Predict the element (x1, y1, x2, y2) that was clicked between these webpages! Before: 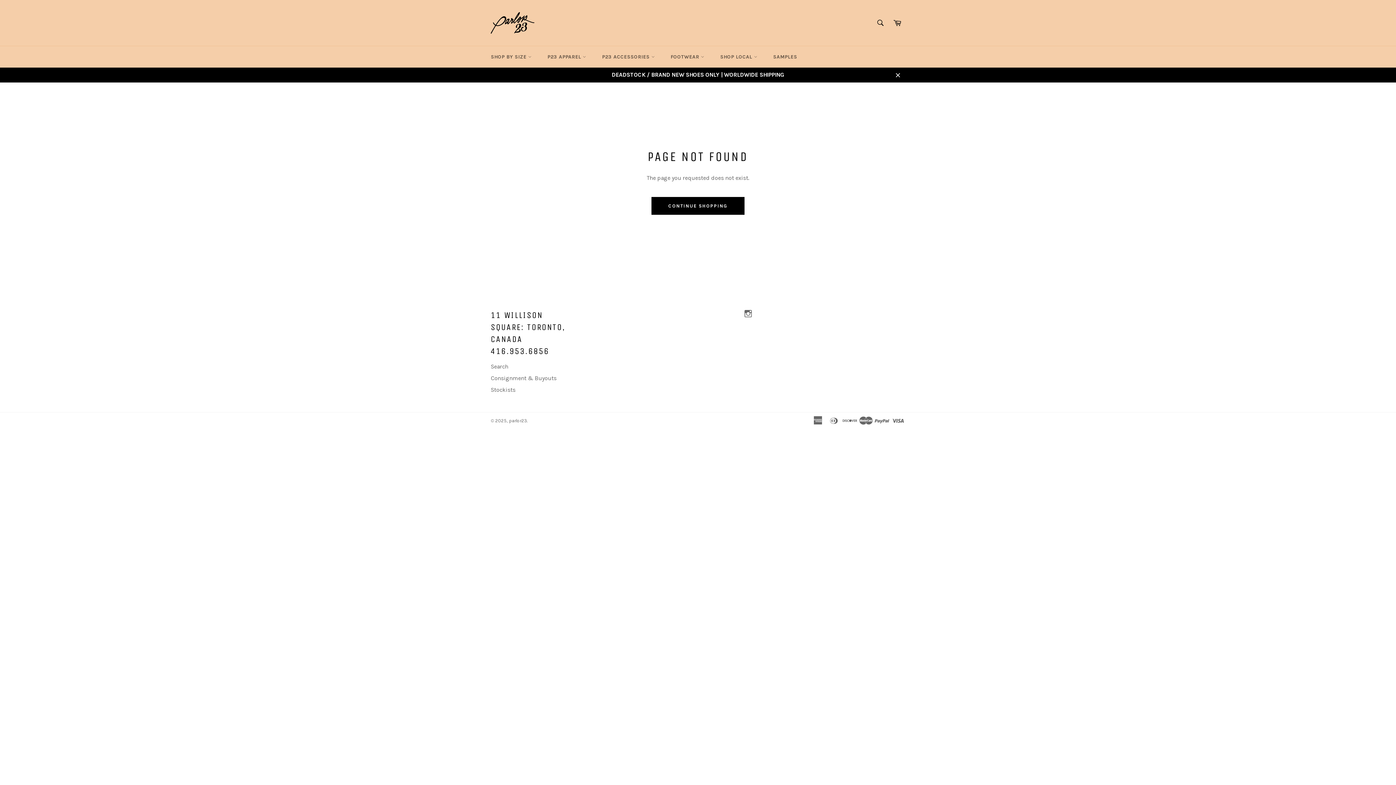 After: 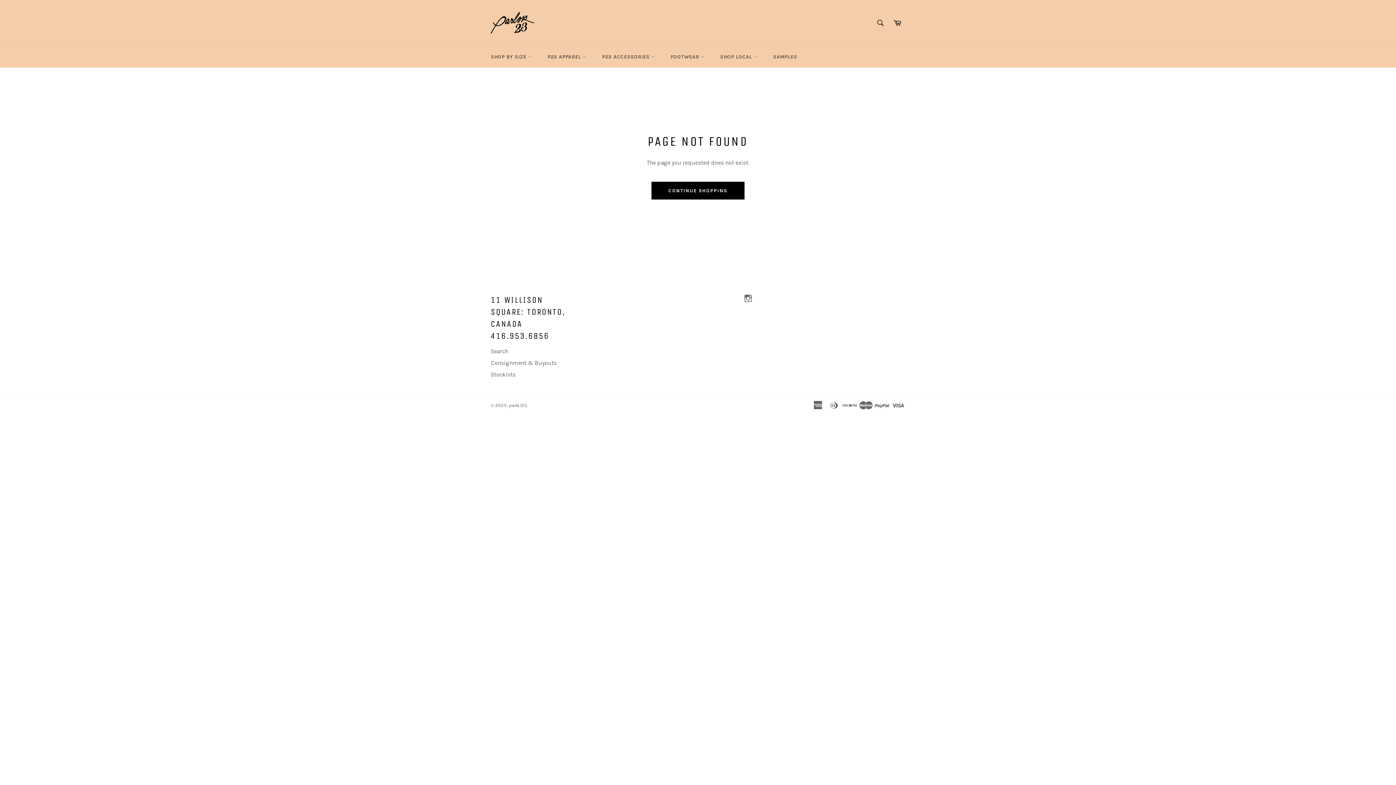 Action: bbox: (890, 67, 905, 82) label: Close